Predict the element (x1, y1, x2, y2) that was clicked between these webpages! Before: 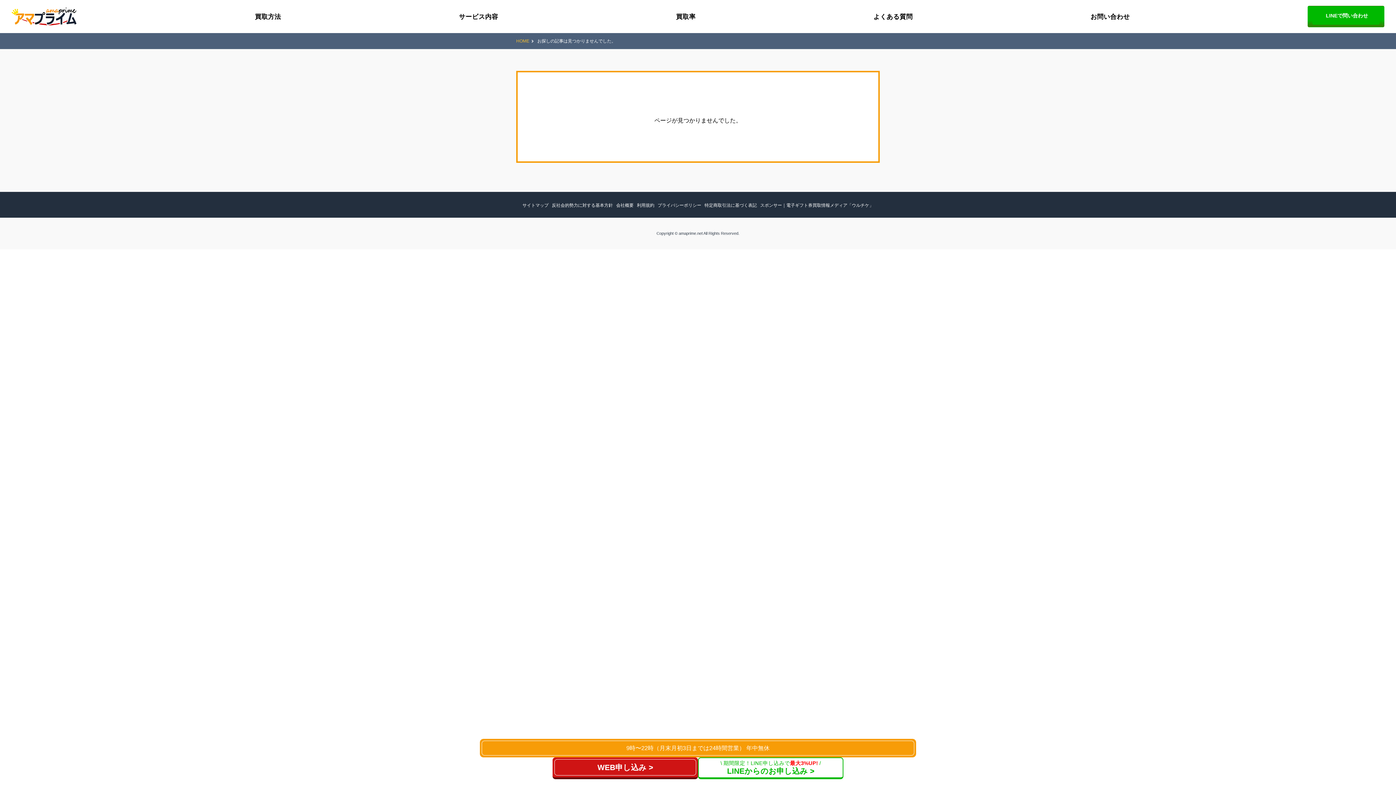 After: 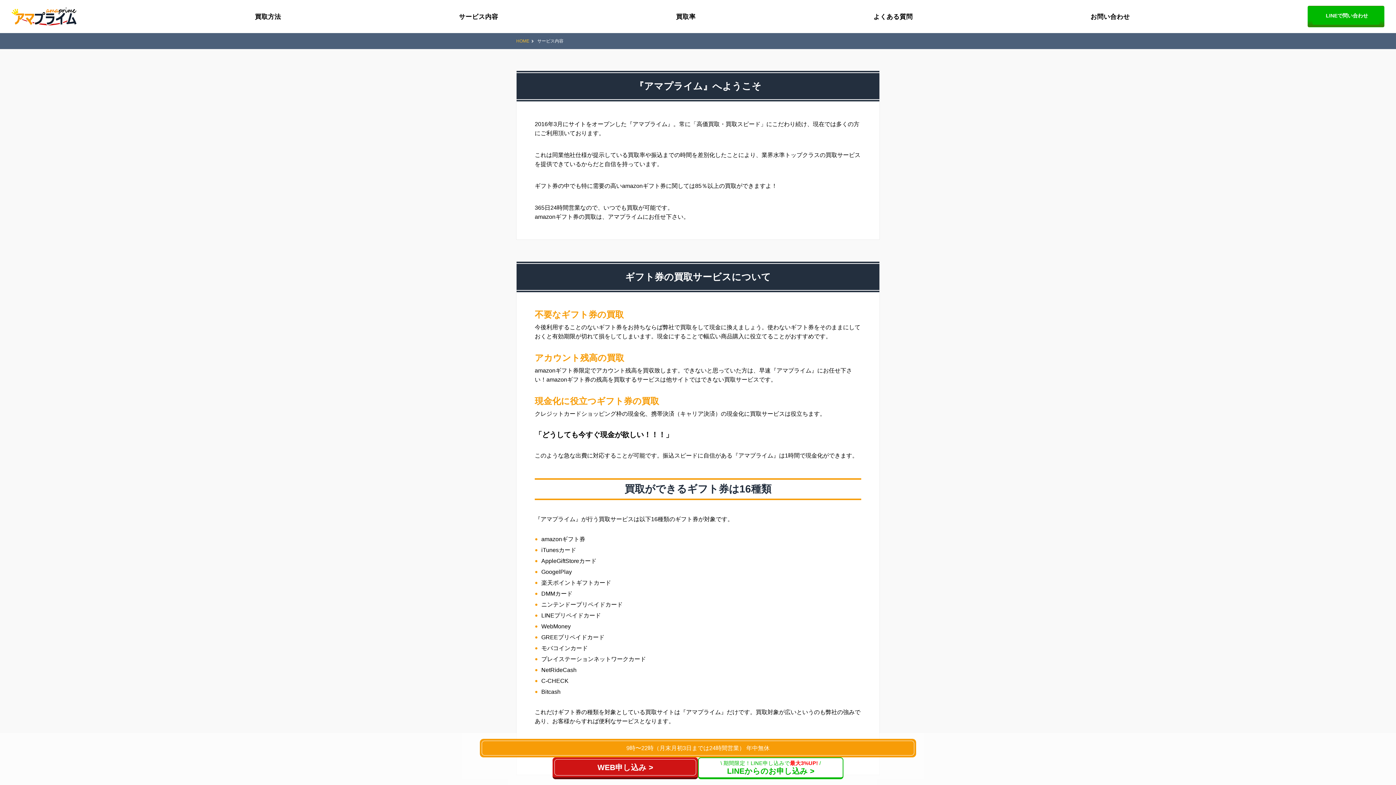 Action: bbox: (459, 12, 498, 20) label: サービス内容